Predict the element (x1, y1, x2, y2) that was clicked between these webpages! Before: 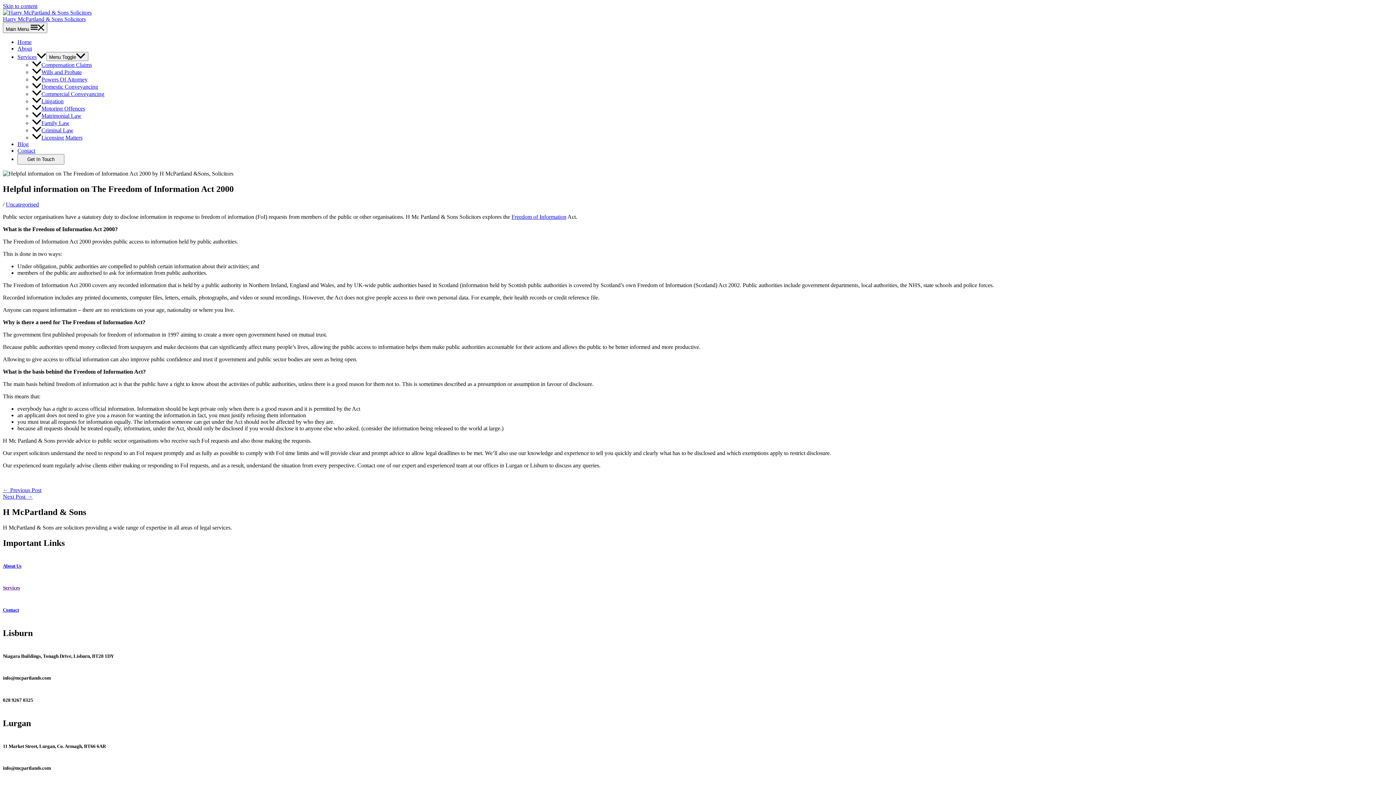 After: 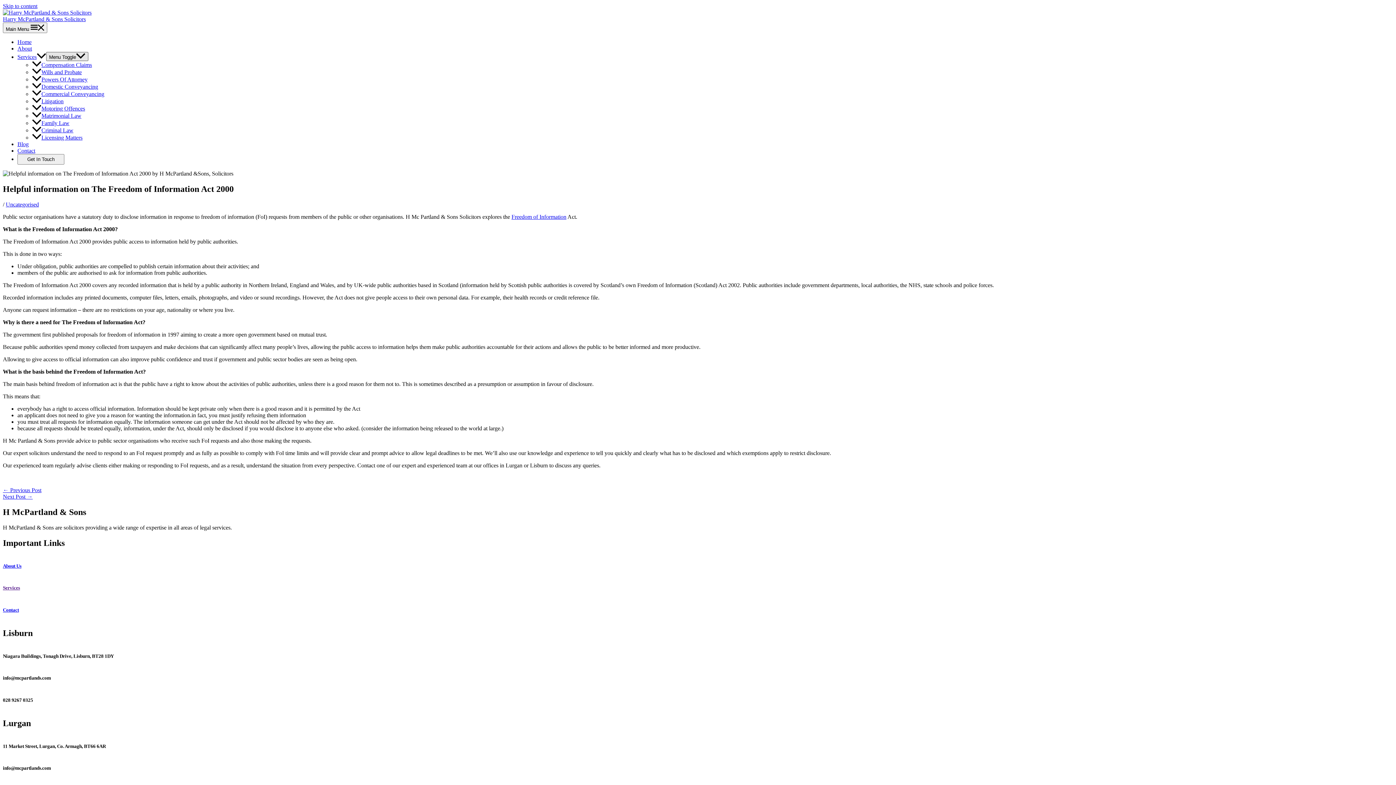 Action: label: Menu Toggle bbox: (46, 52, 88, 61)